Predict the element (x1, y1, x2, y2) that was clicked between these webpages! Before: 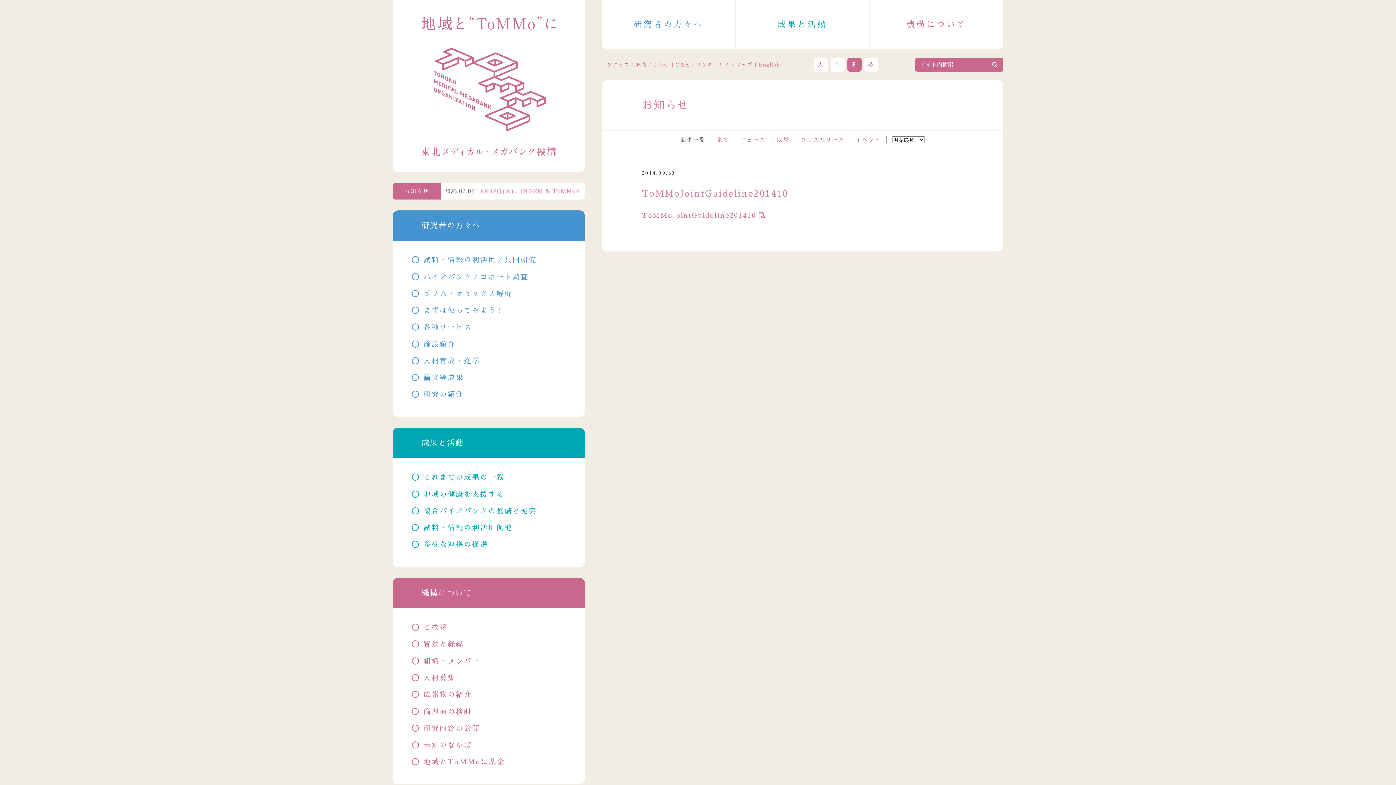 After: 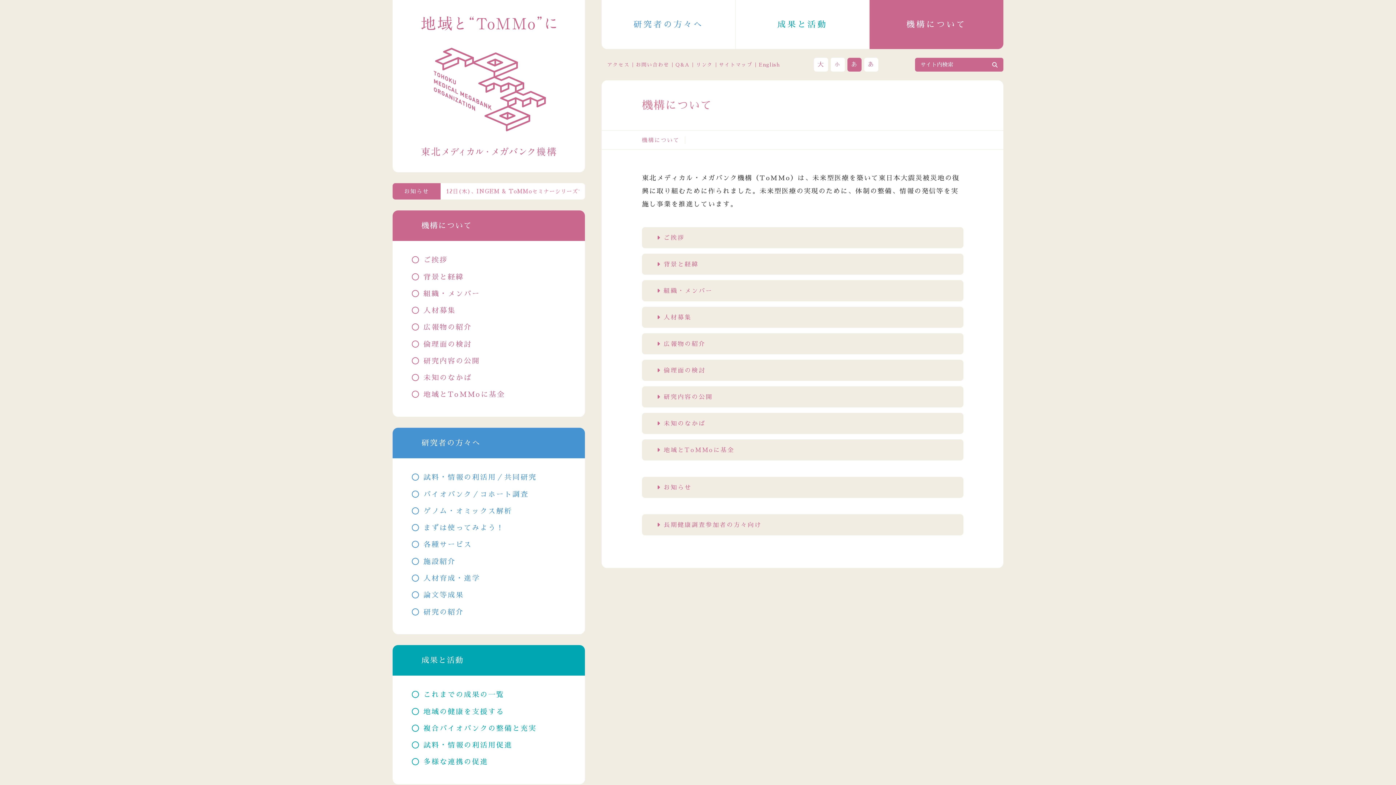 Action: label: 機構について bbox: (392, 578, 585, 608)